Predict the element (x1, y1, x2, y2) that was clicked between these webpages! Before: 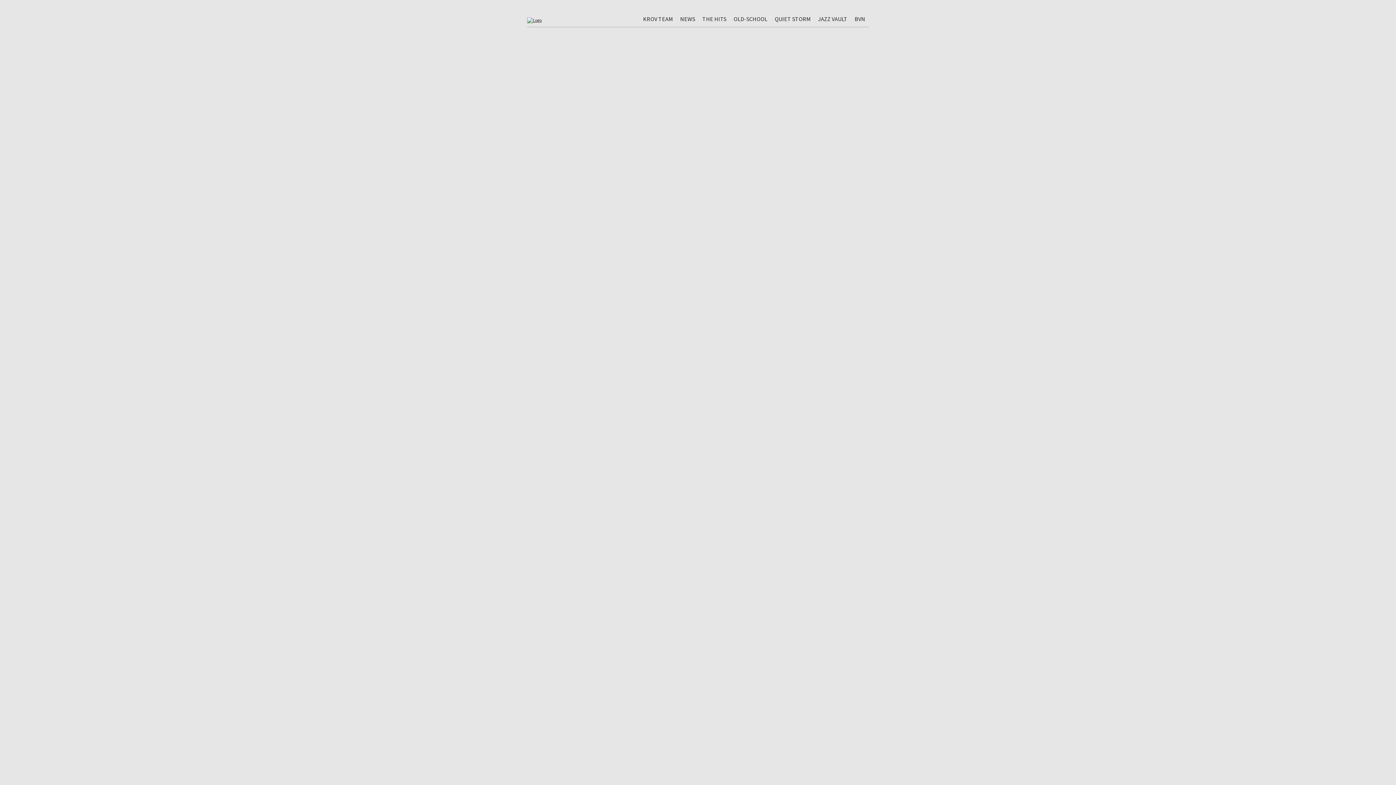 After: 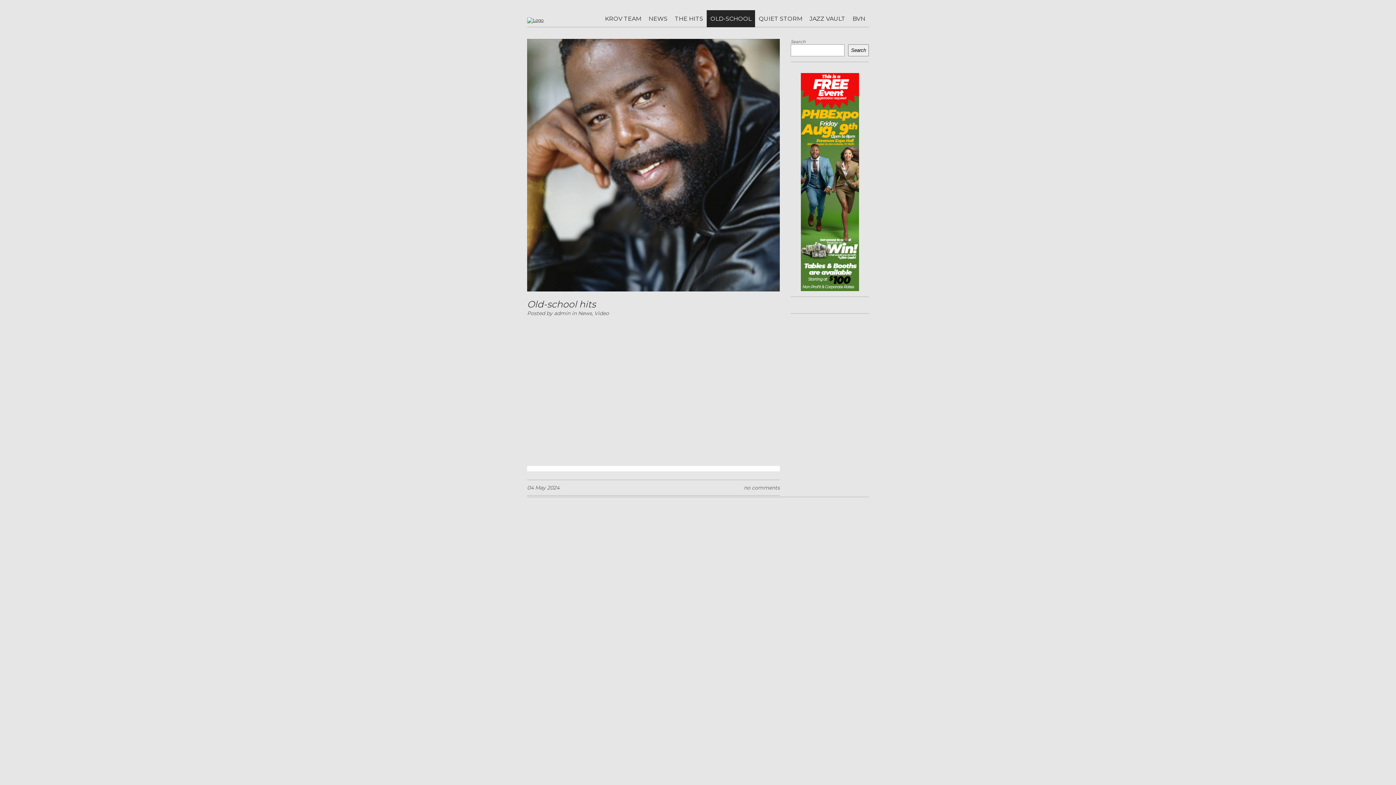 Action: label: OLD-SCHOOL bbox: (730, 10, 771, 27)